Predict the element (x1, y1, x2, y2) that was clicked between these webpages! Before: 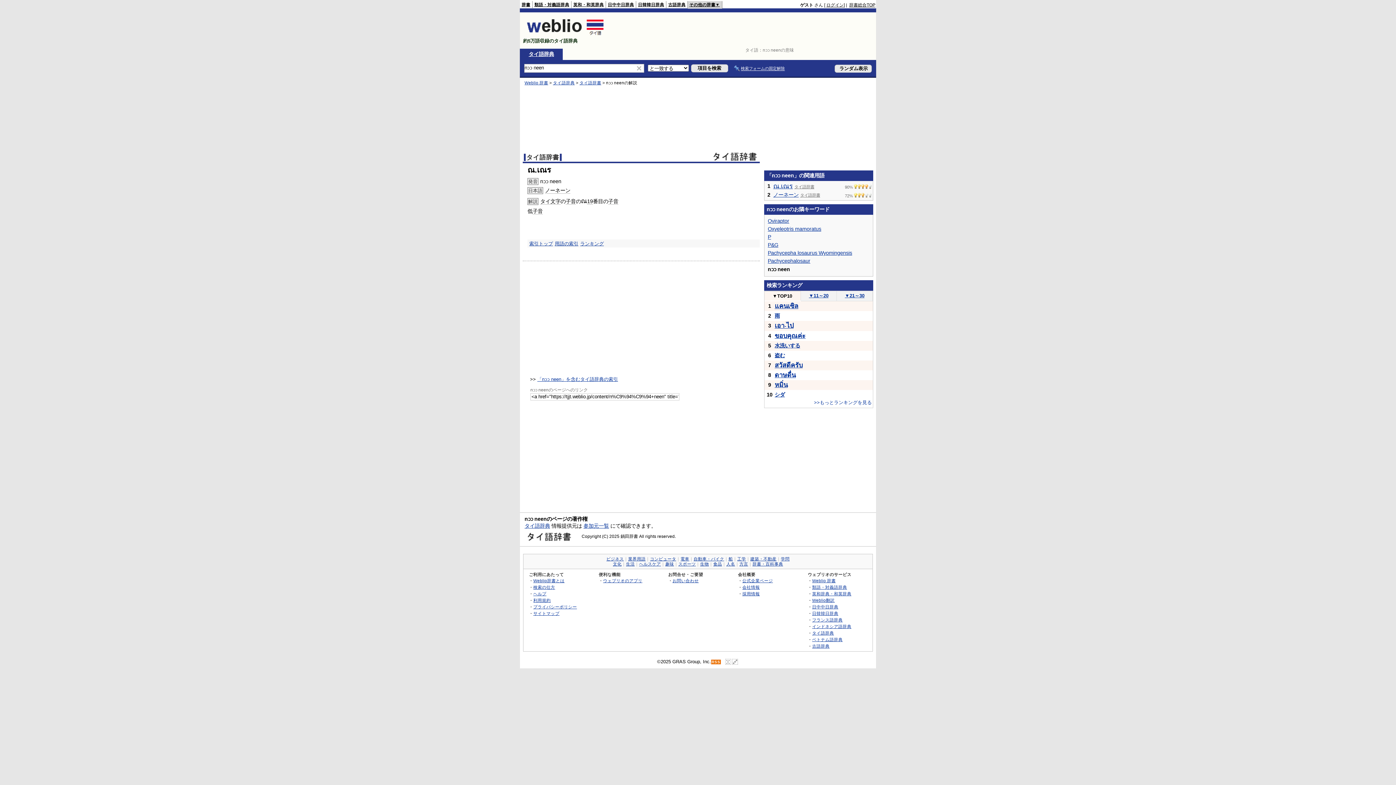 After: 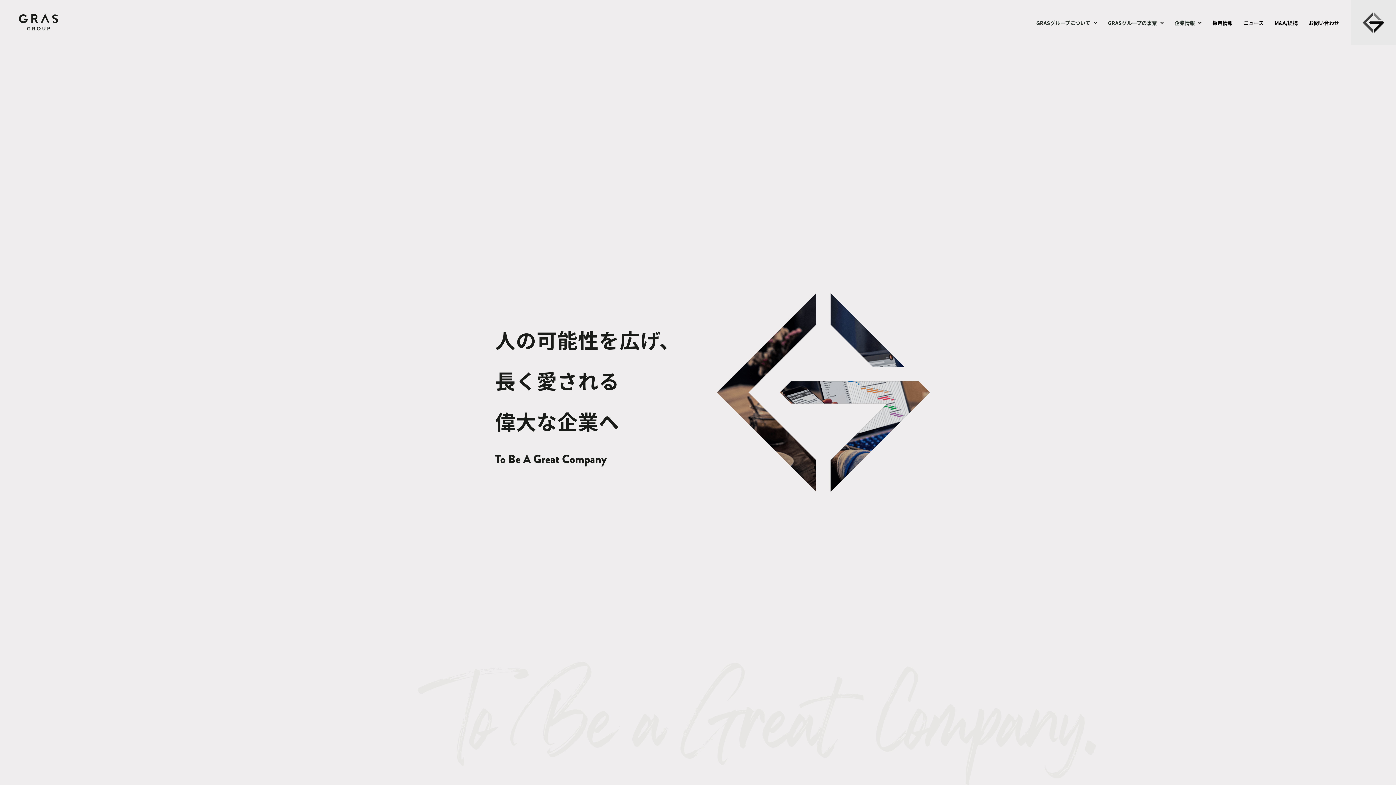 Action: bbox: (742, 578, 773, 583) label: 公式企業ページ